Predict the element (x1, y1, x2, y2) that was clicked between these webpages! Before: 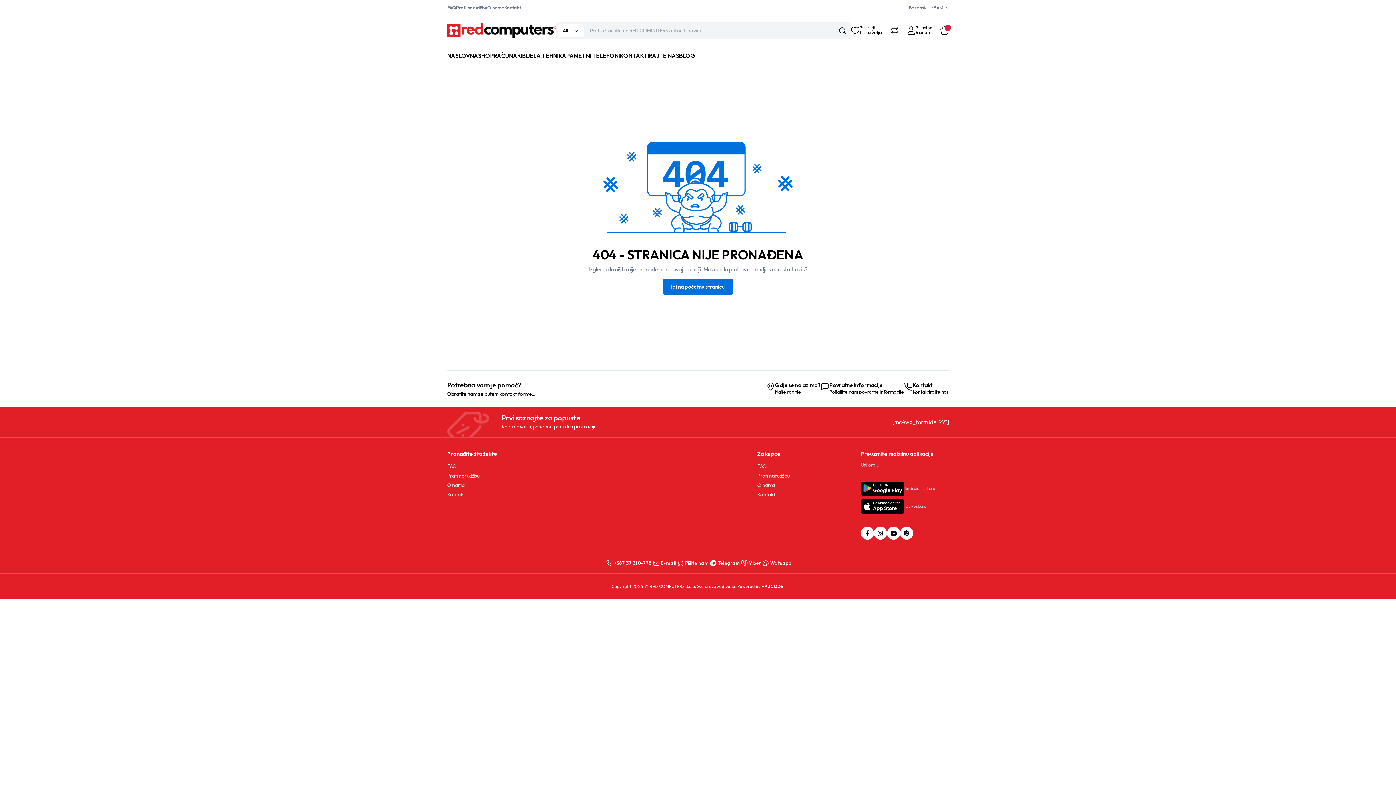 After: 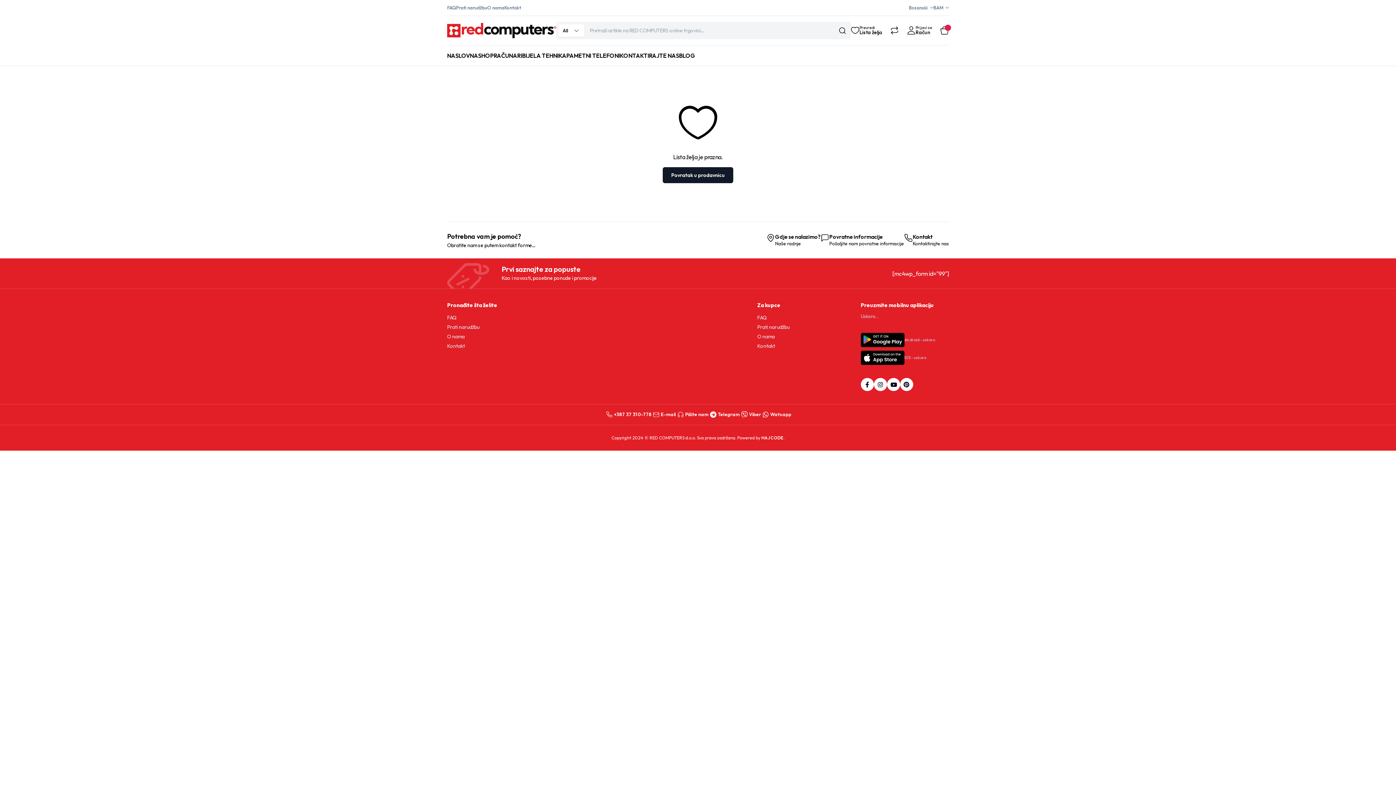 Action: label: Preuredi

Lista želja bbox: (851, 25, 882, 34)